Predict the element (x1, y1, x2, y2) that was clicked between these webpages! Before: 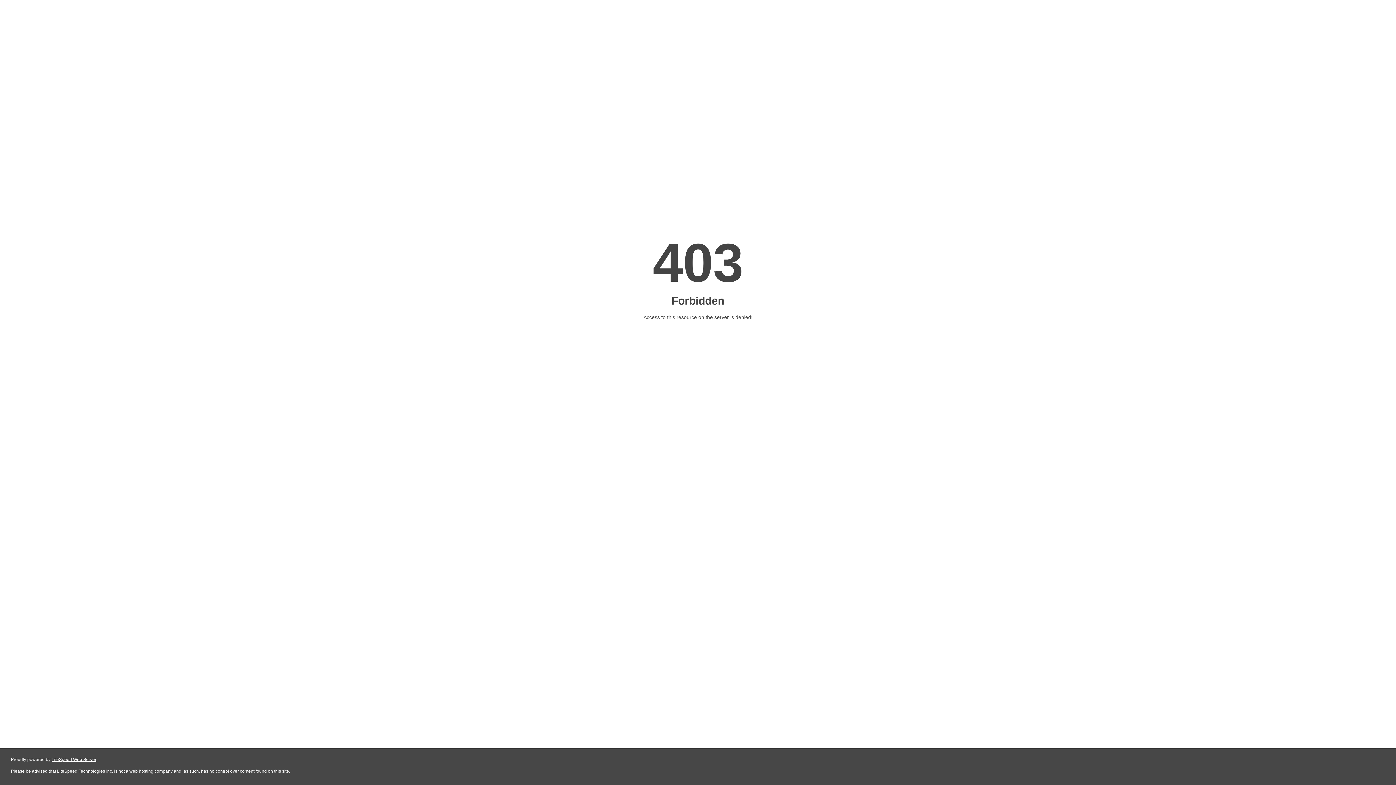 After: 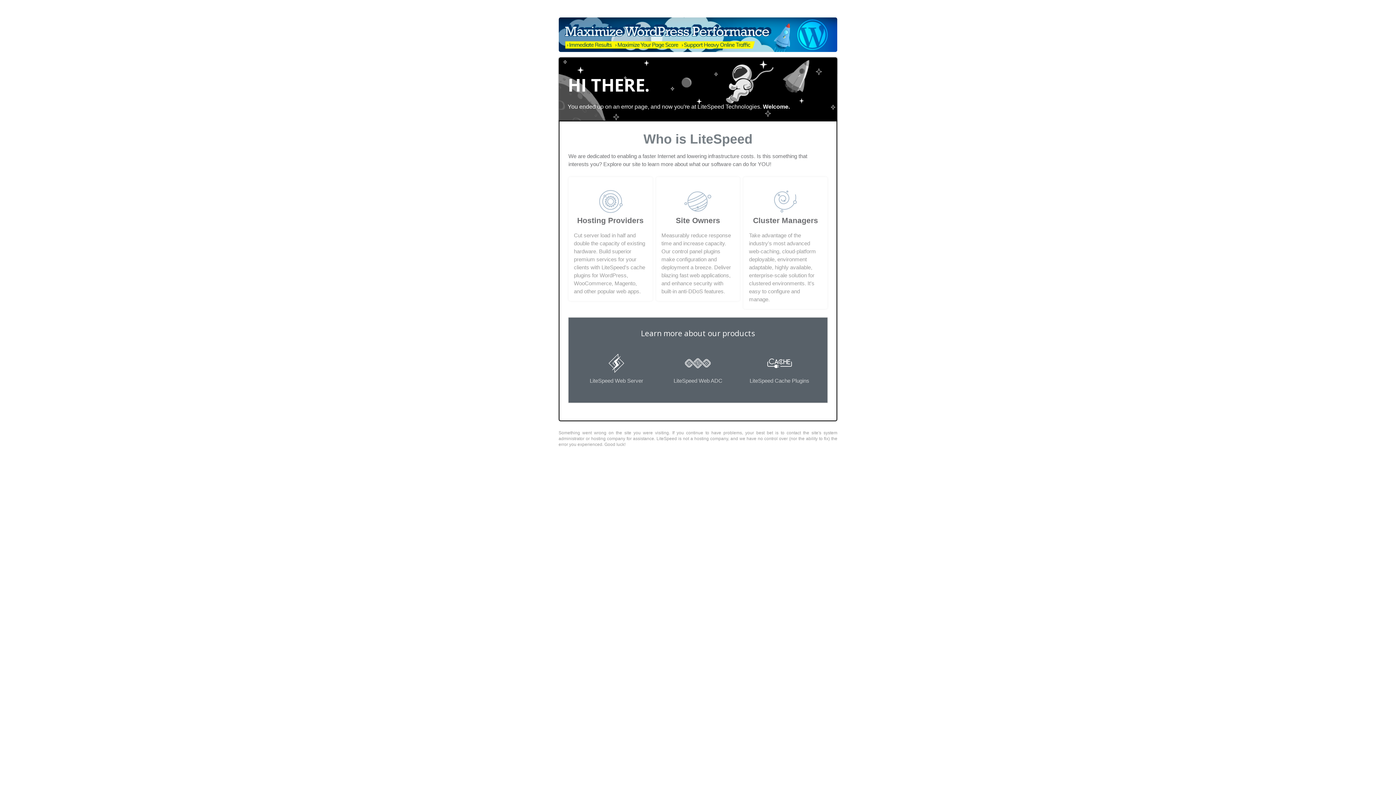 Action: label: LiteSpeed Web Server bbox: (51, 757, 96, 762)